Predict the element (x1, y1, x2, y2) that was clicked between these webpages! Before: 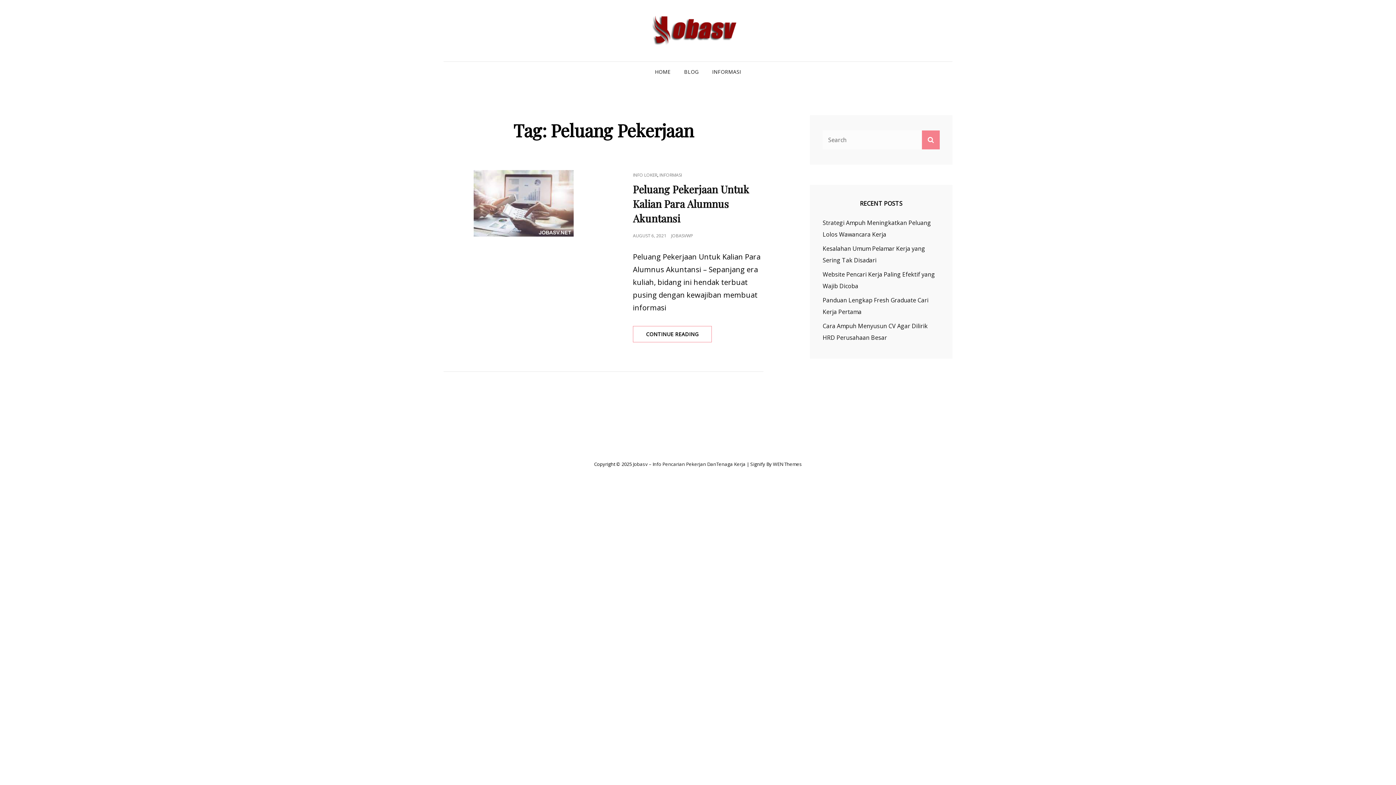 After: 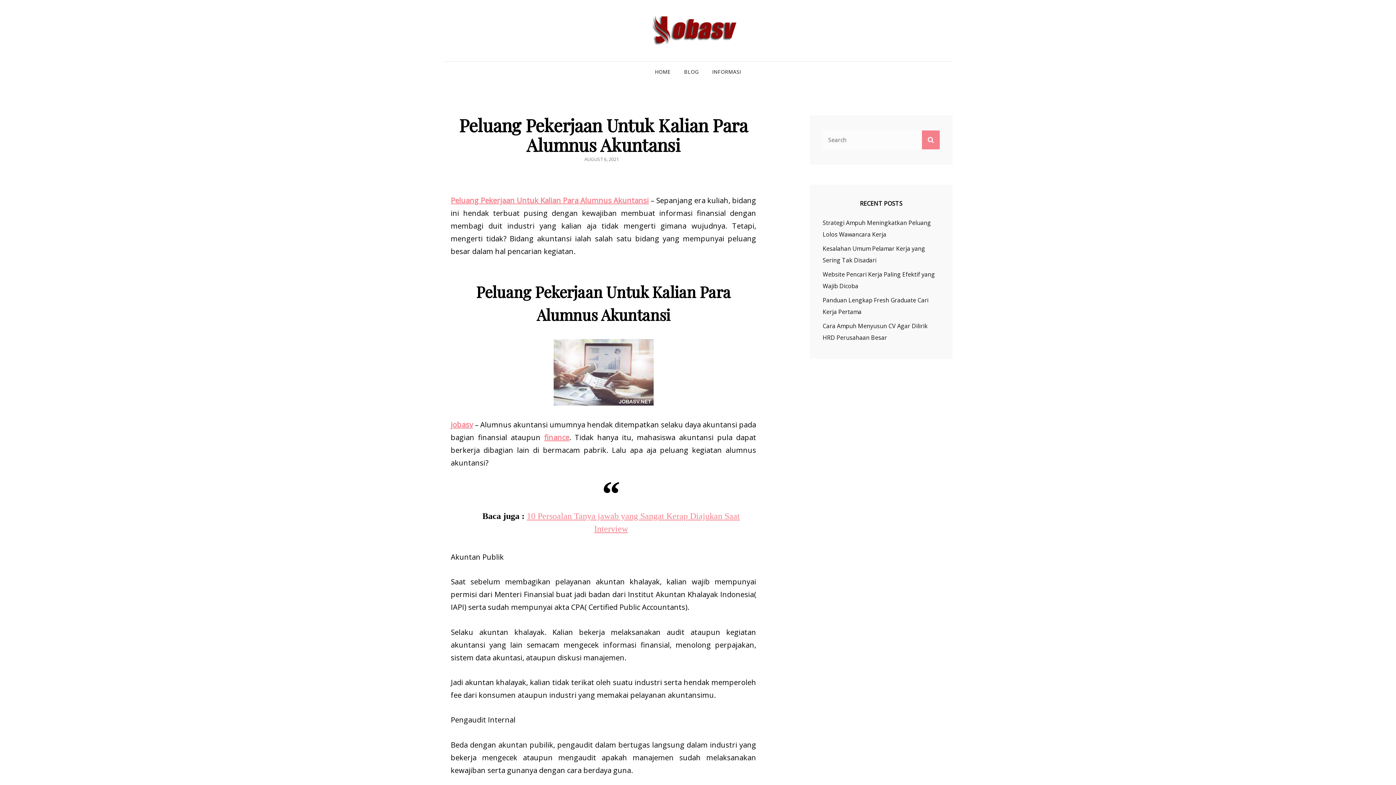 Action: bbox: (443, 170, 603, 236)